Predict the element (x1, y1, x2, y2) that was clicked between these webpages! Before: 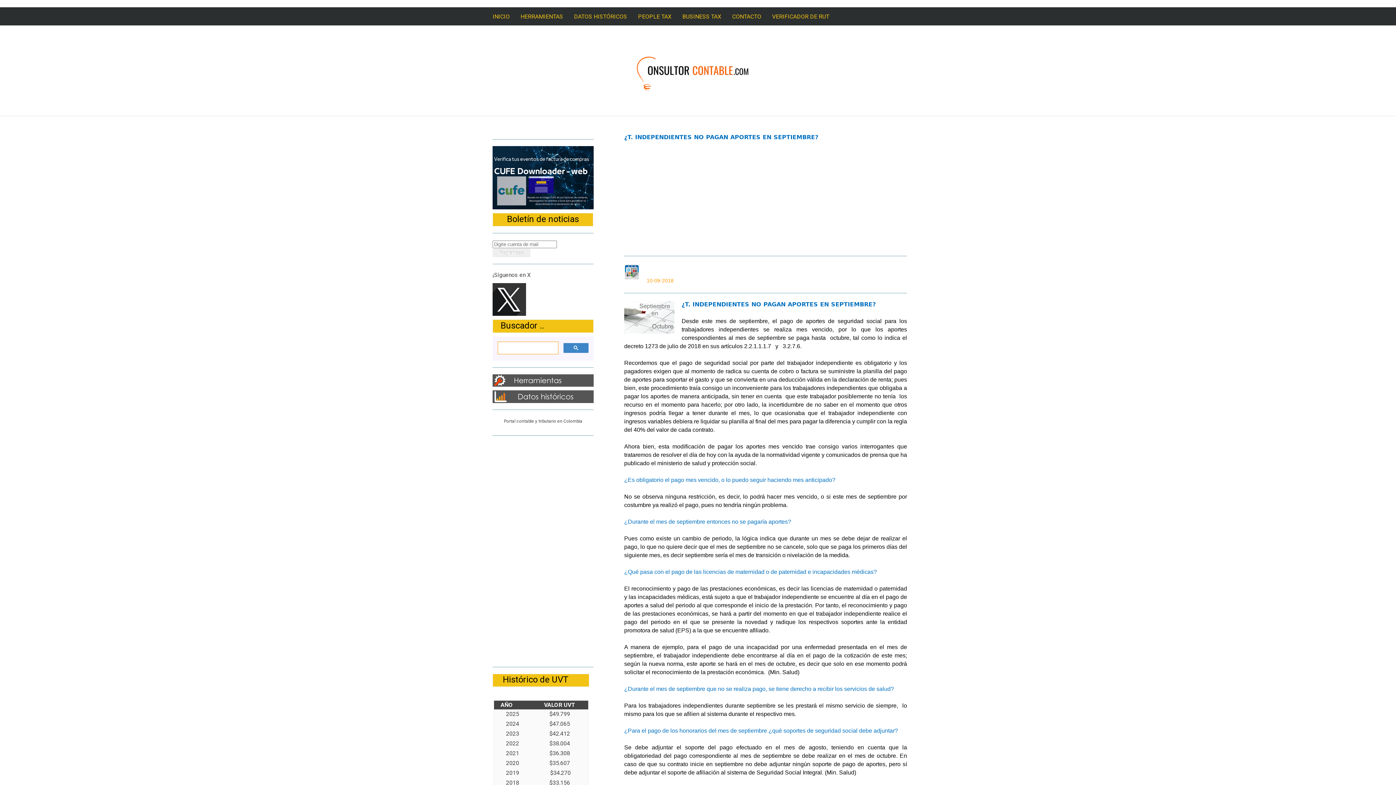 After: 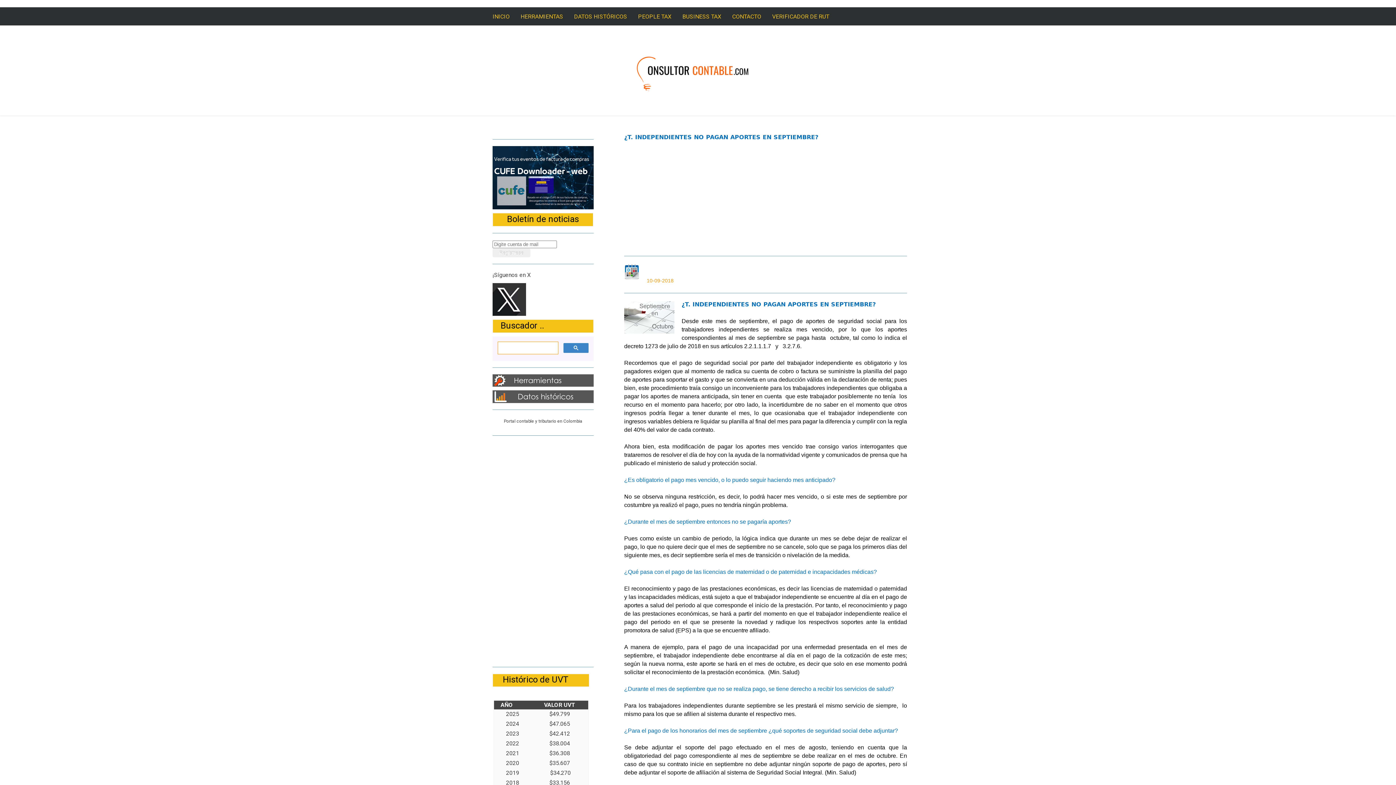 Action: bbox: (492, 284, 526, 290)